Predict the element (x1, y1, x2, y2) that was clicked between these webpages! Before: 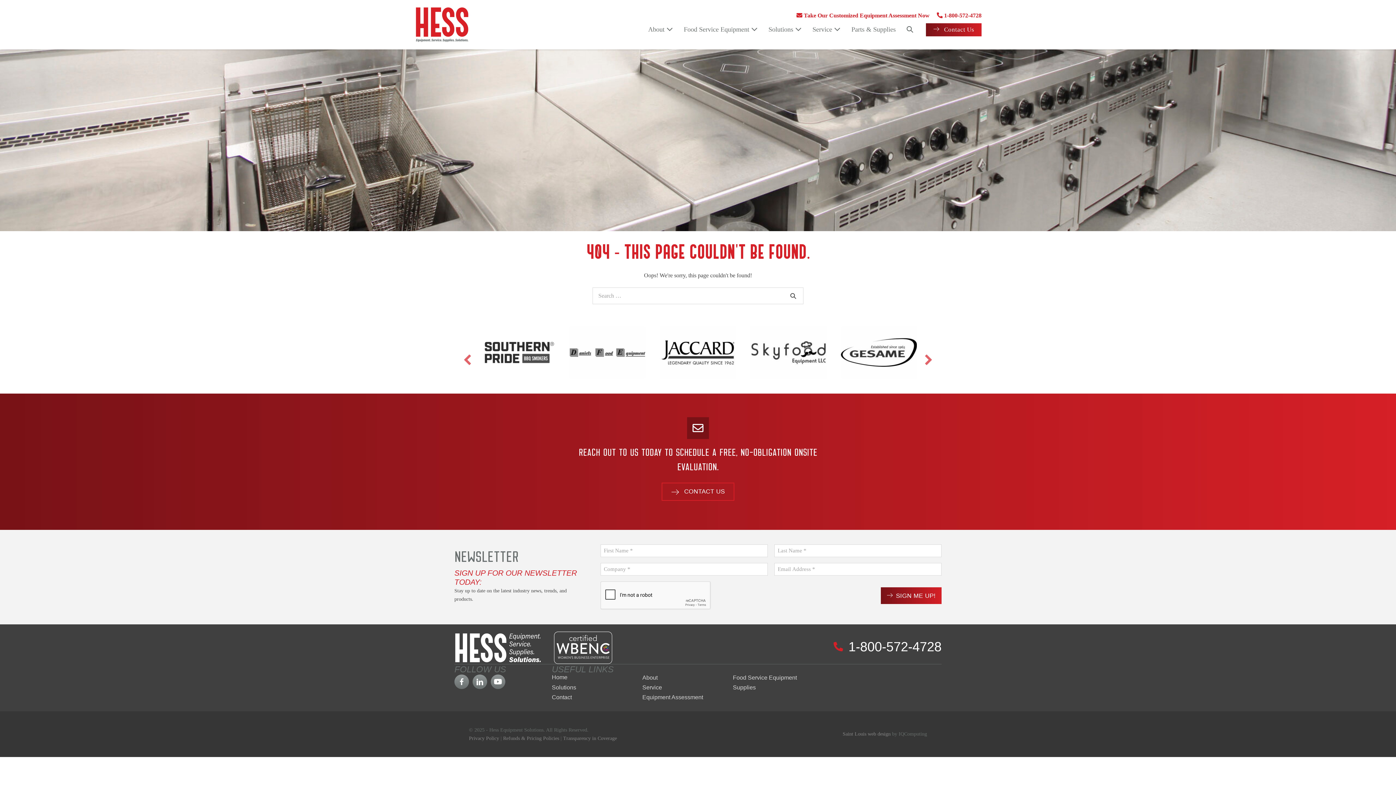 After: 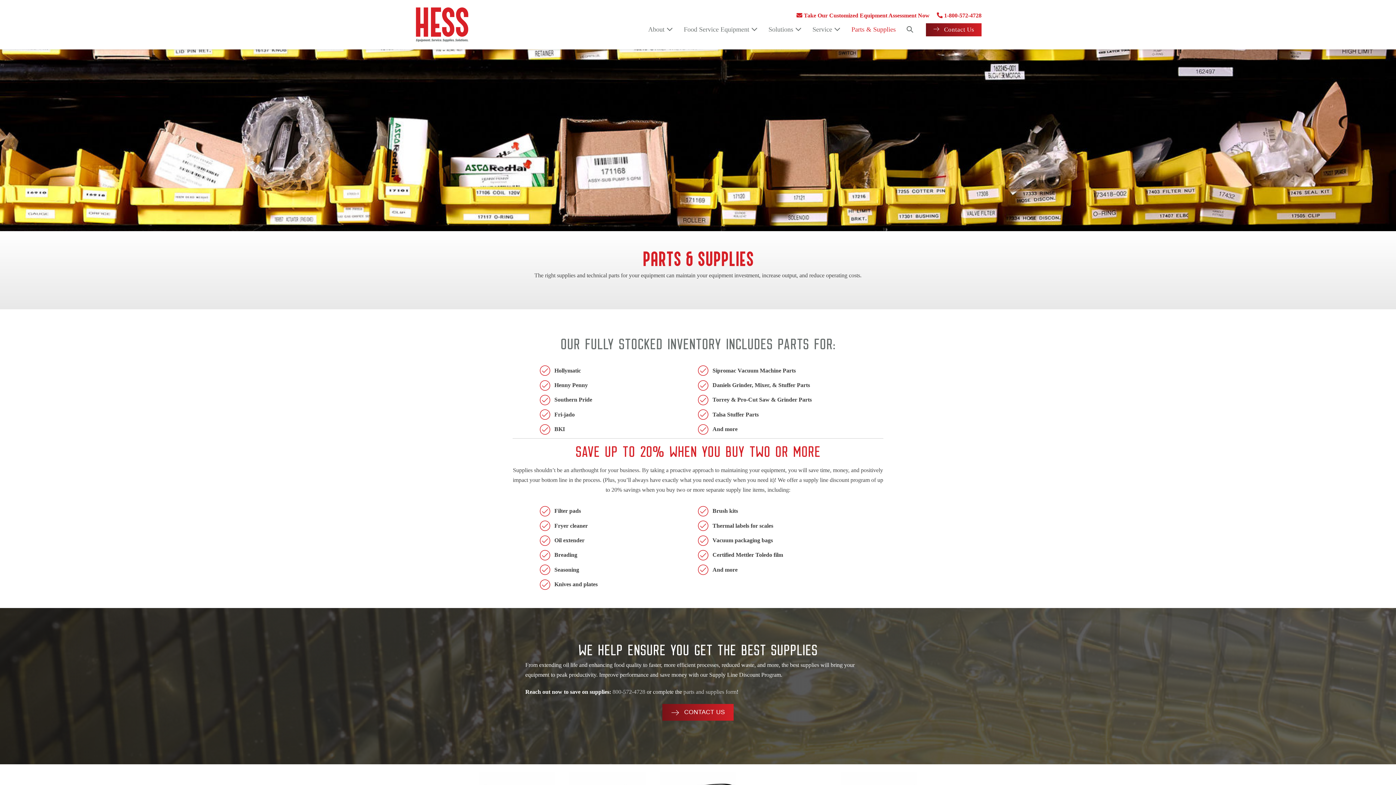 Action: label: Parts & Supplies bbox: (846, 20, 901, 38)